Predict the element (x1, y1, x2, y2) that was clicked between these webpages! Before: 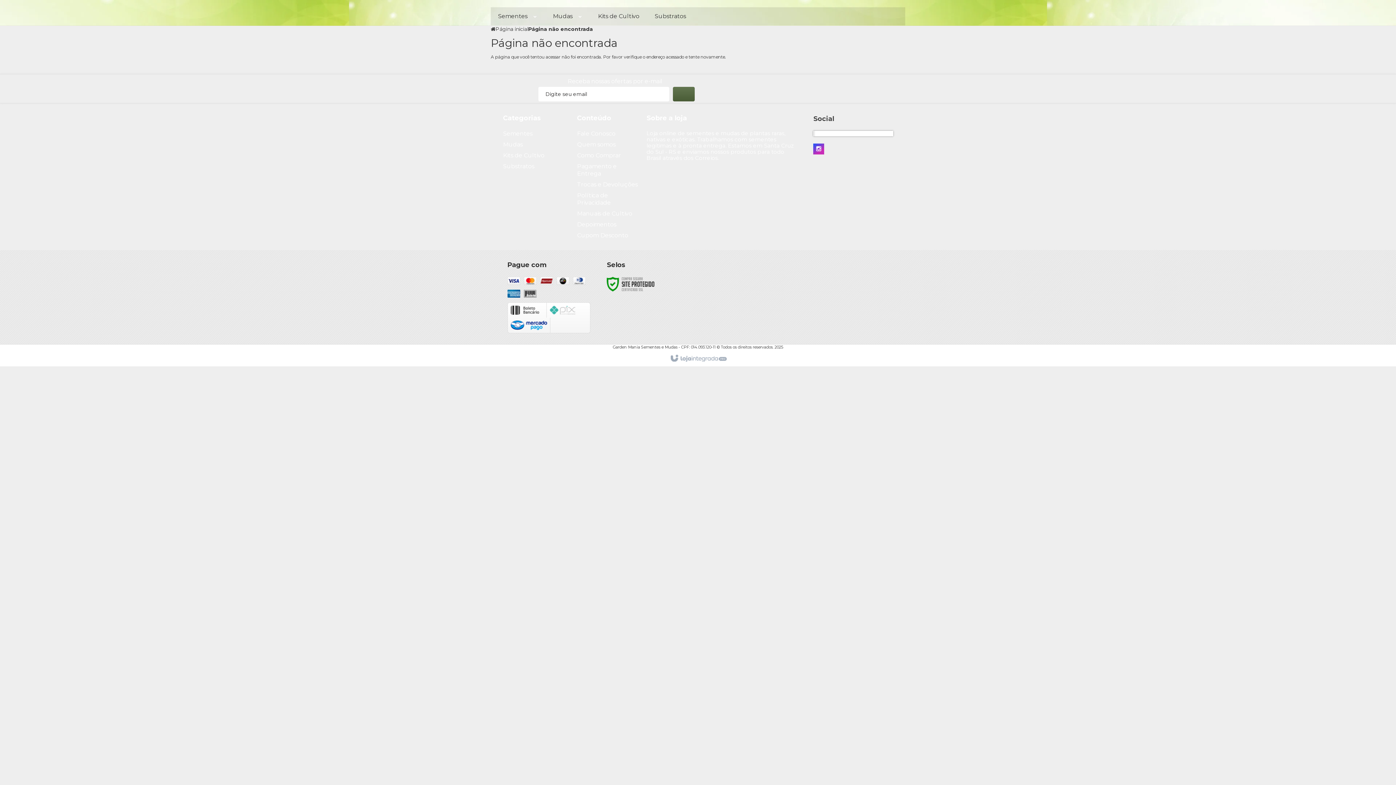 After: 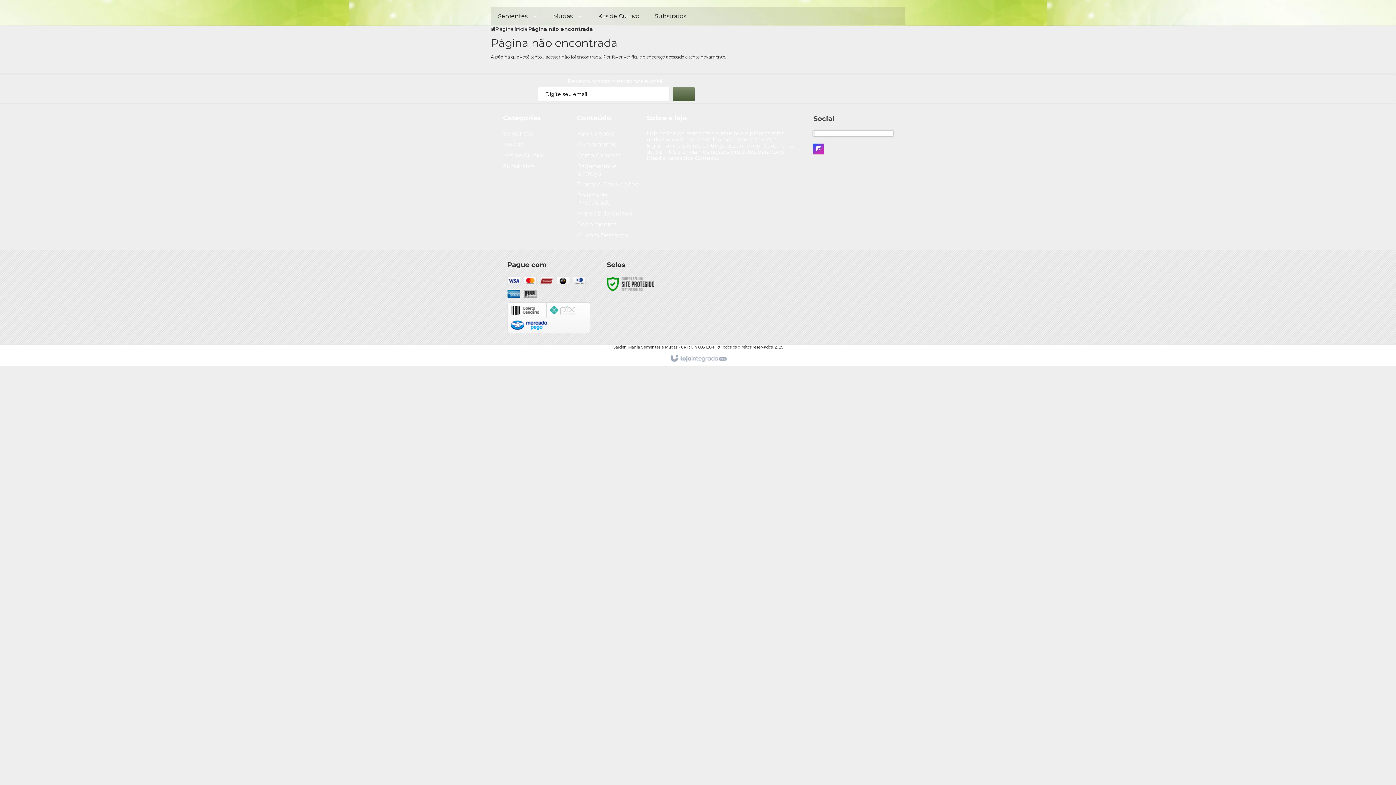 Action: bbox: (672, 86, 694, 101) label: Assinar